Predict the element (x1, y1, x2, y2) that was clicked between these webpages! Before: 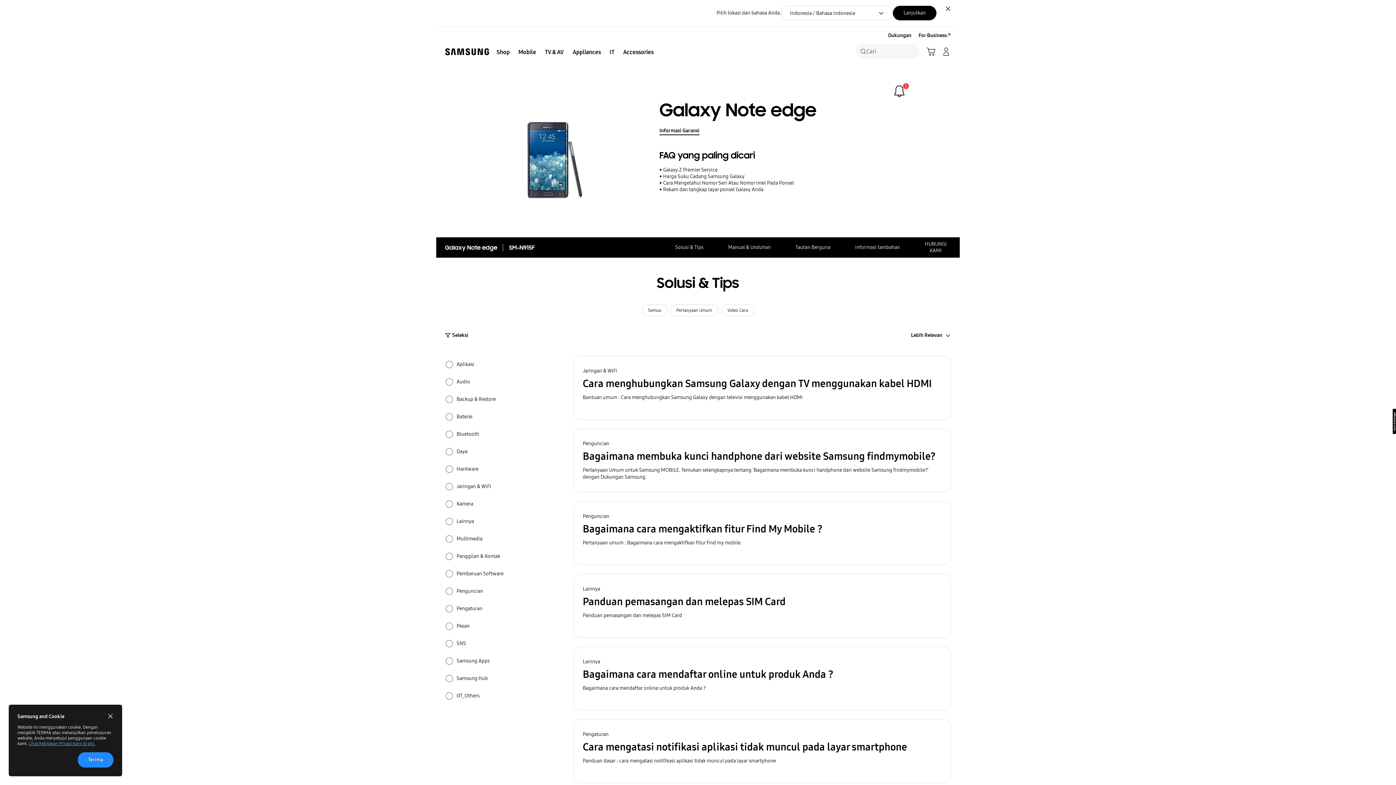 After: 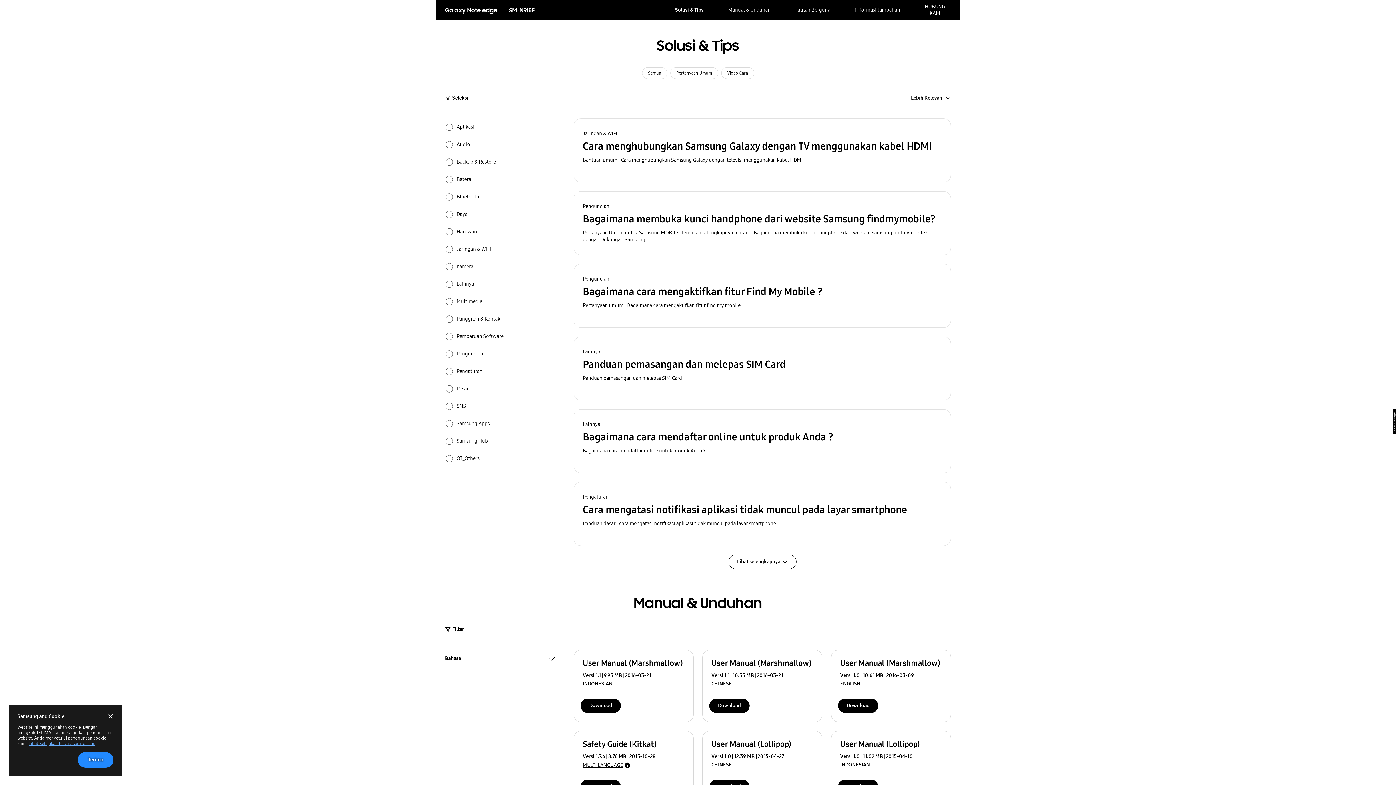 Action: bbox: (675, 237, 703, 257) label: Solusi & Tips